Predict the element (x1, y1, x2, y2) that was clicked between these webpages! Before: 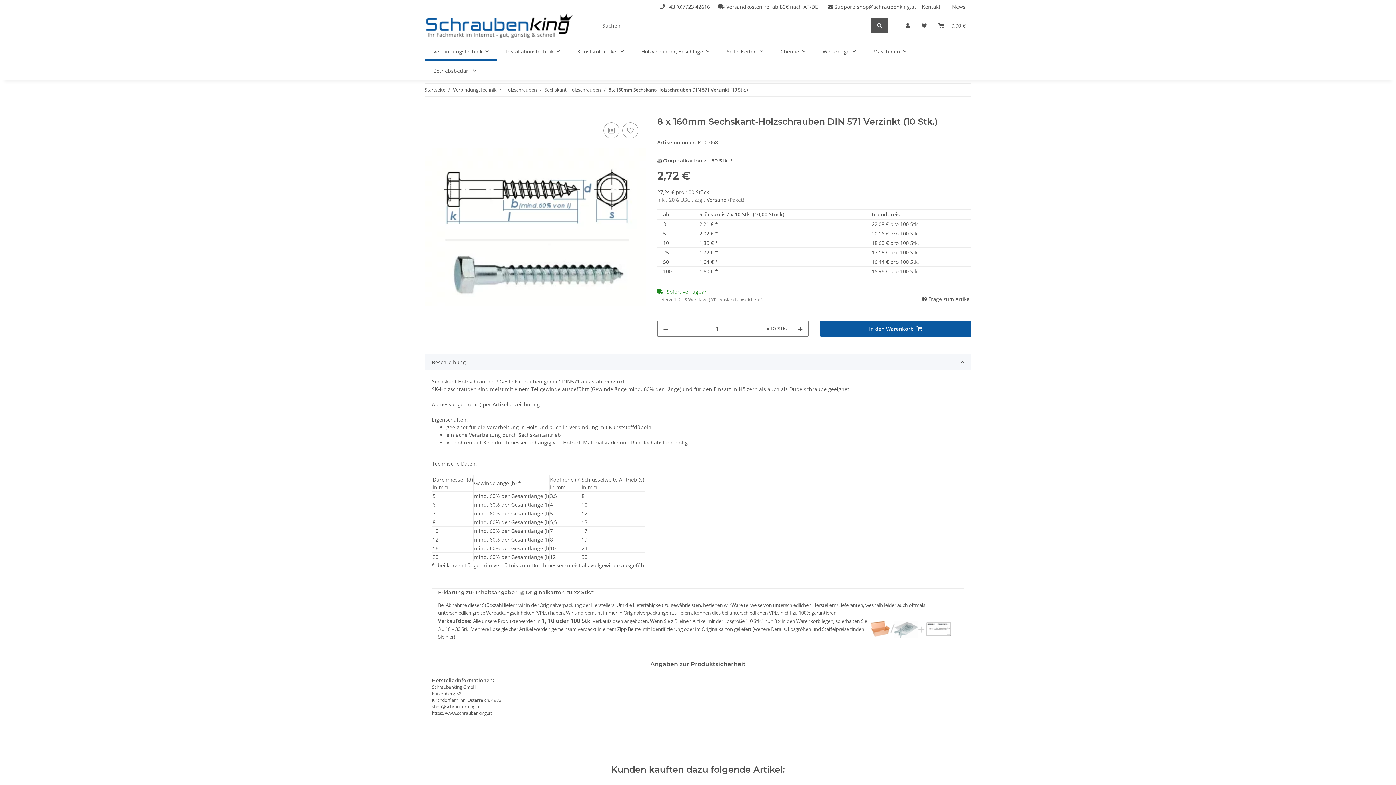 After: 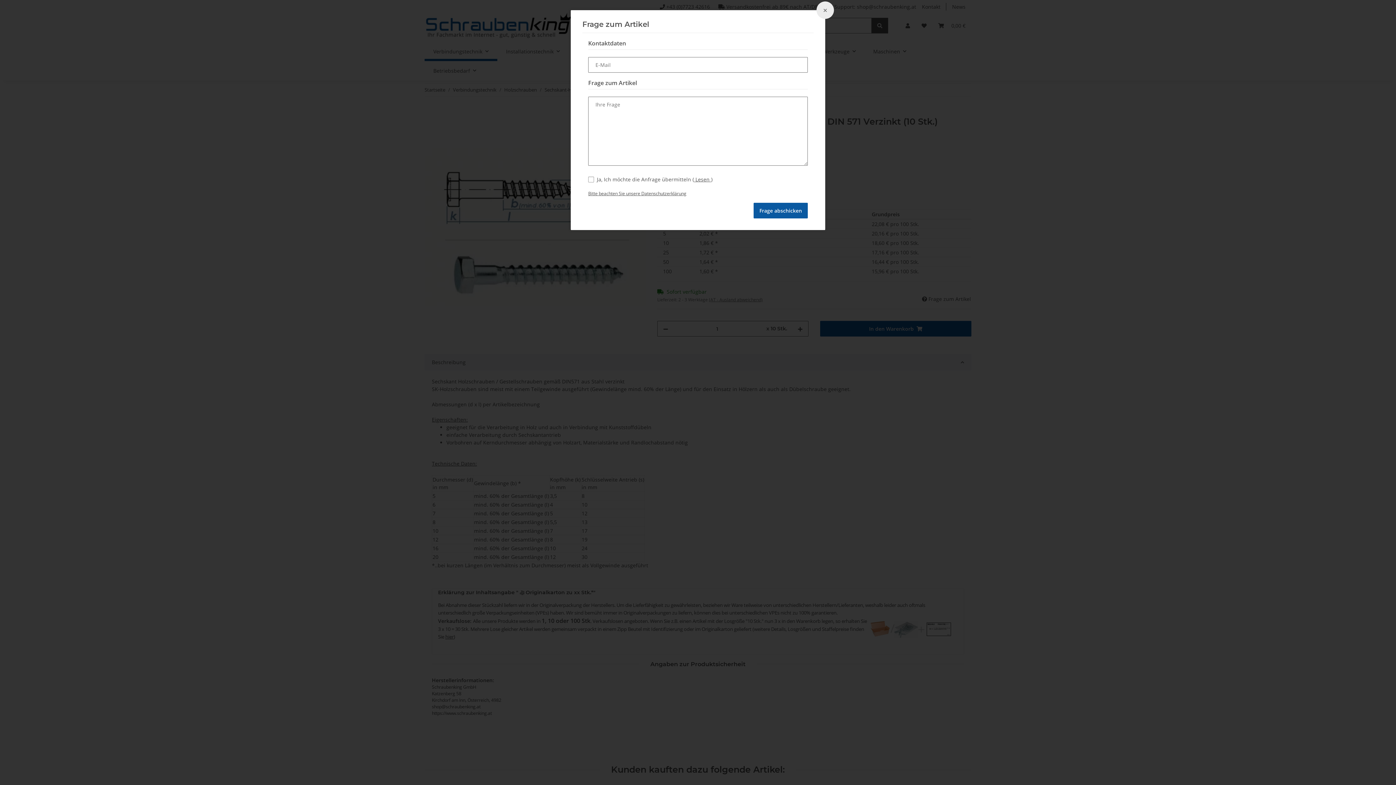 Action: label:  Frage zum Artikel bbox: (921, 294, 971, 303)